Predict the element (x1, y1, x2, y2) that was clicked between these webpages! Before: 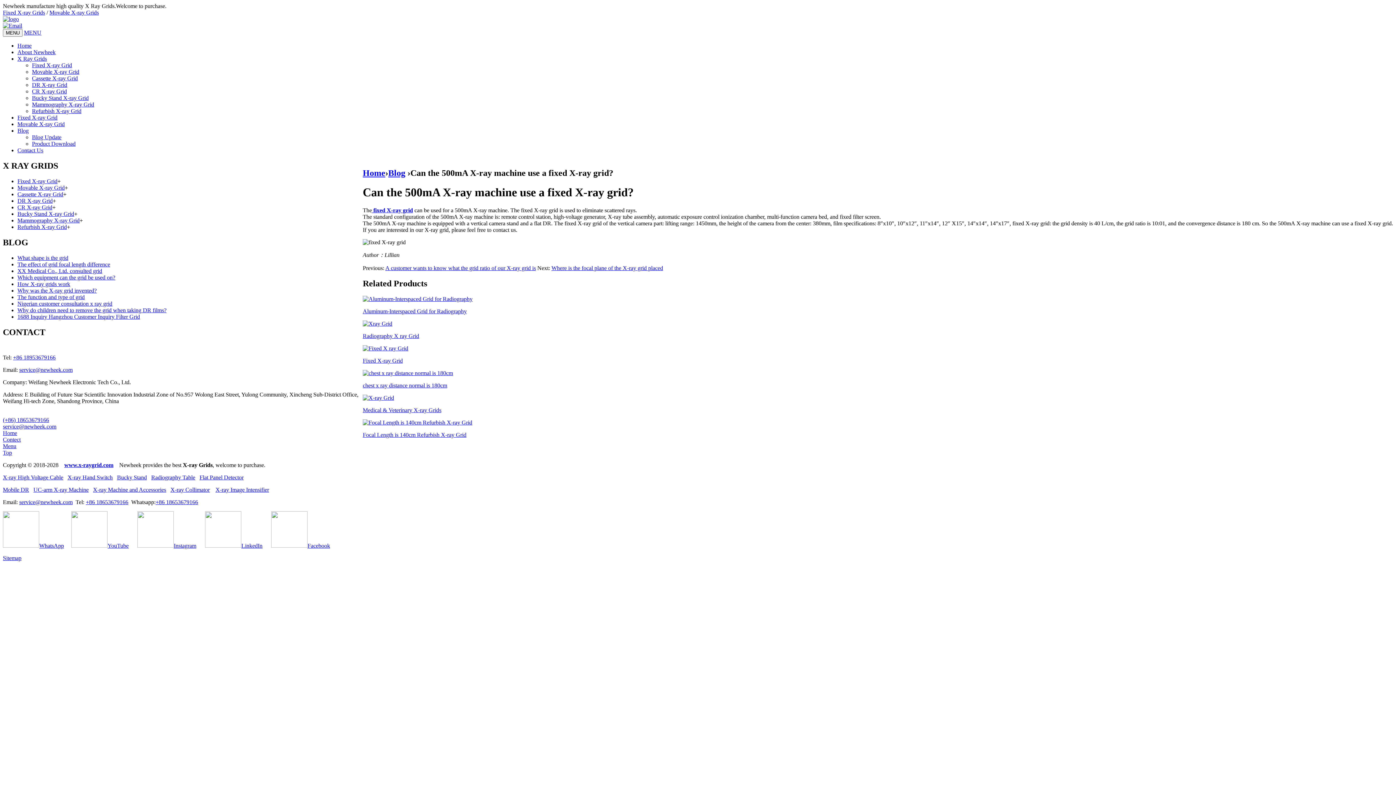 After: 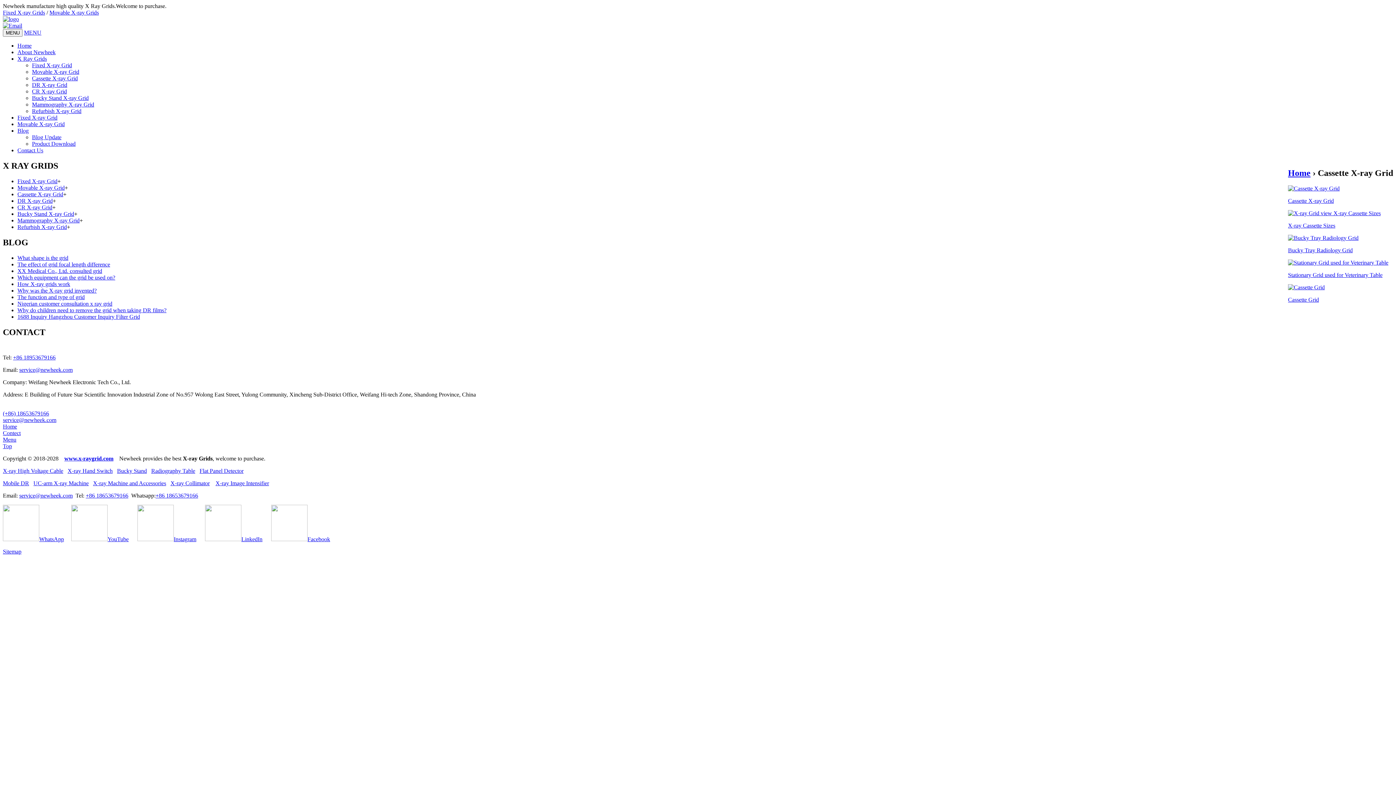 Action: label: Cassette X-ray Grid bbox: (17, 191, 63, 197)